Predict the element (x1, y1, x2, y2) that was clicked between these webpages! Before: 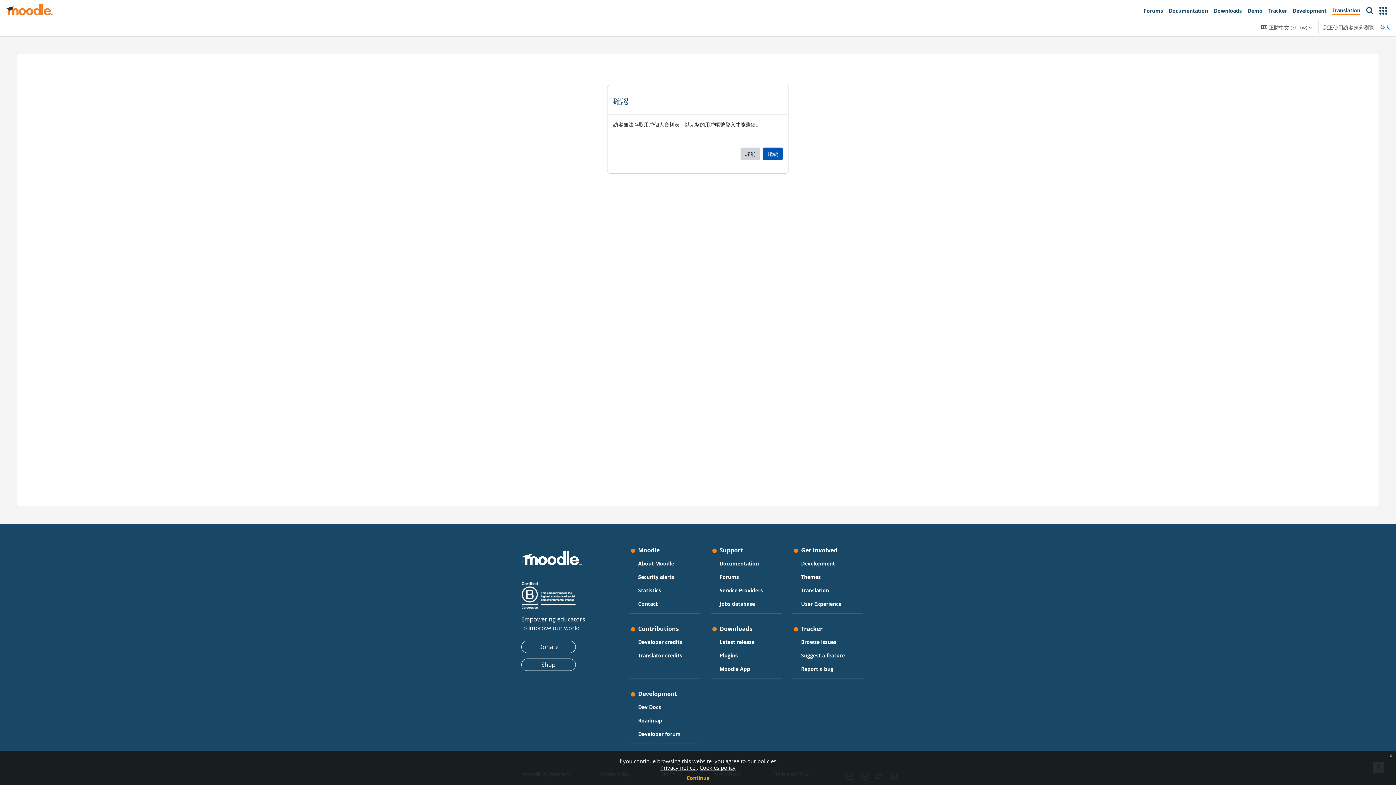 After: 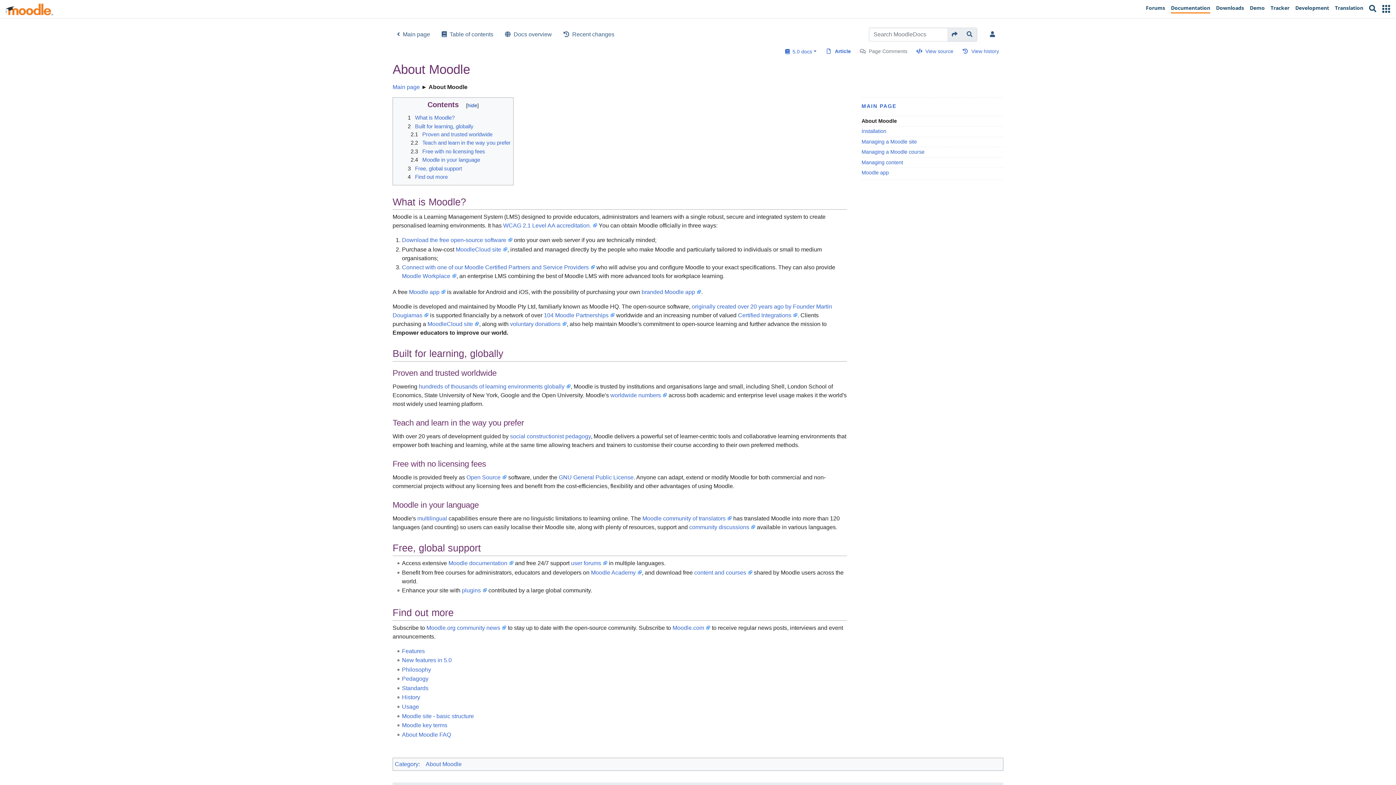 Action: bbox: (638, 558, 674, 568) label: About Moodle